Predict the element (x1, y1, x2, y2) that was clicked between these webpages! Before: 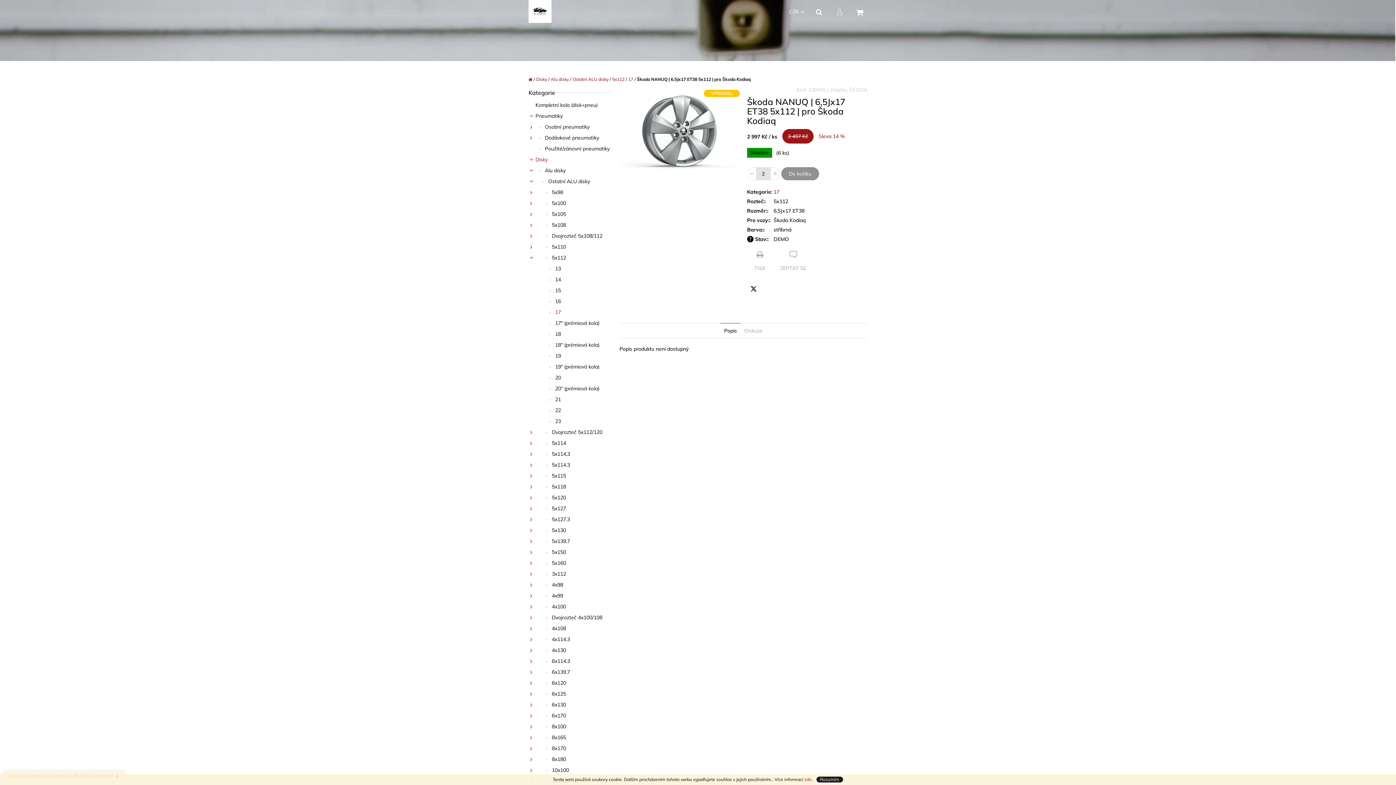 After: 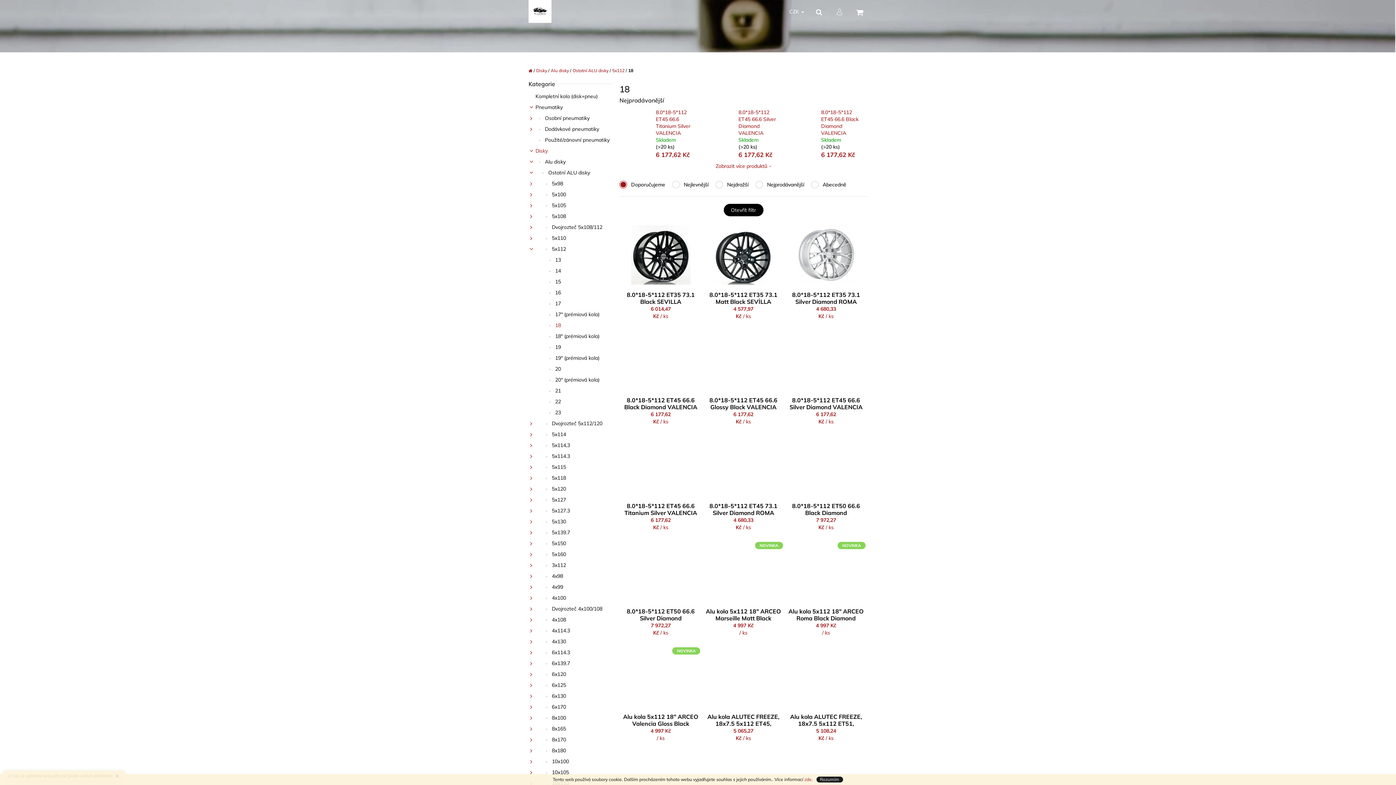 Action: bbox: (528, 328, 612, 339) label:  18